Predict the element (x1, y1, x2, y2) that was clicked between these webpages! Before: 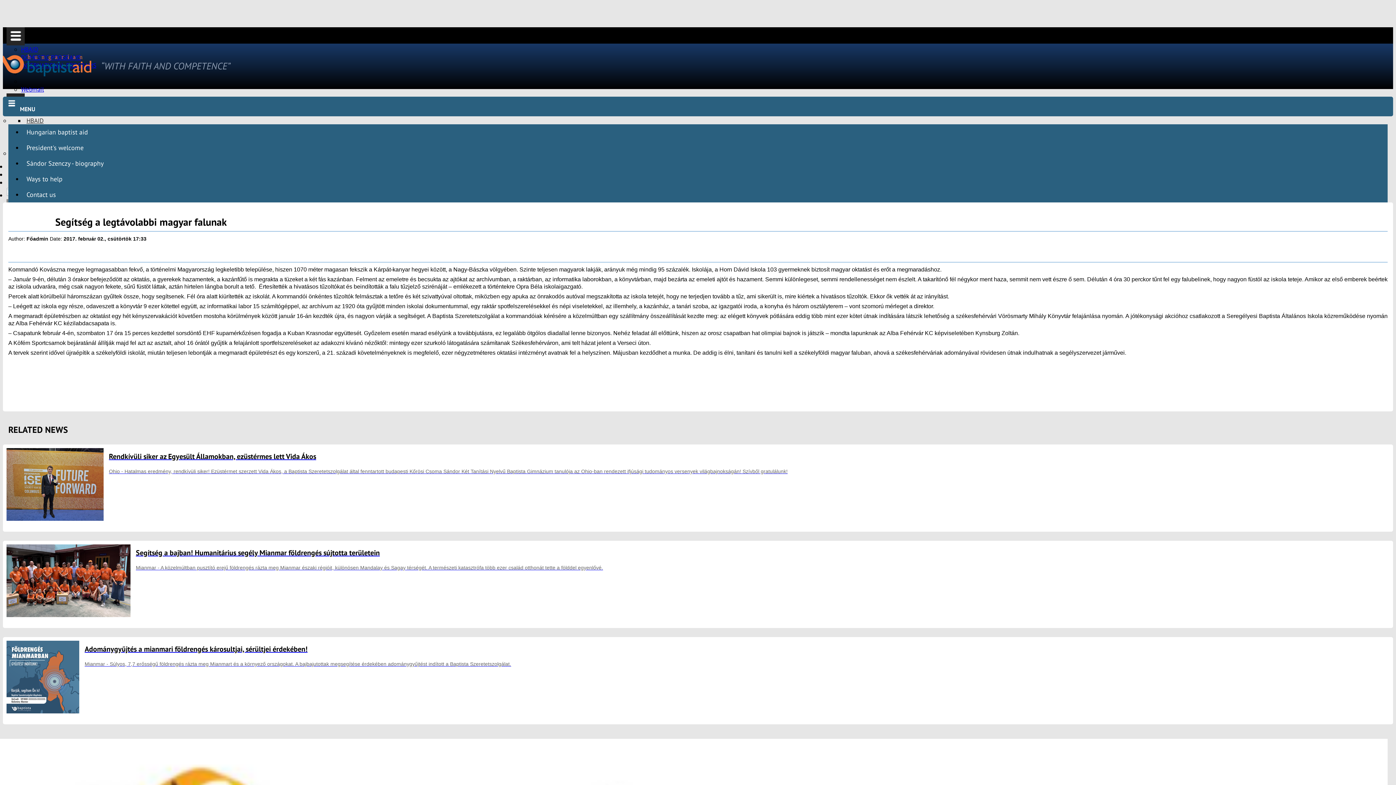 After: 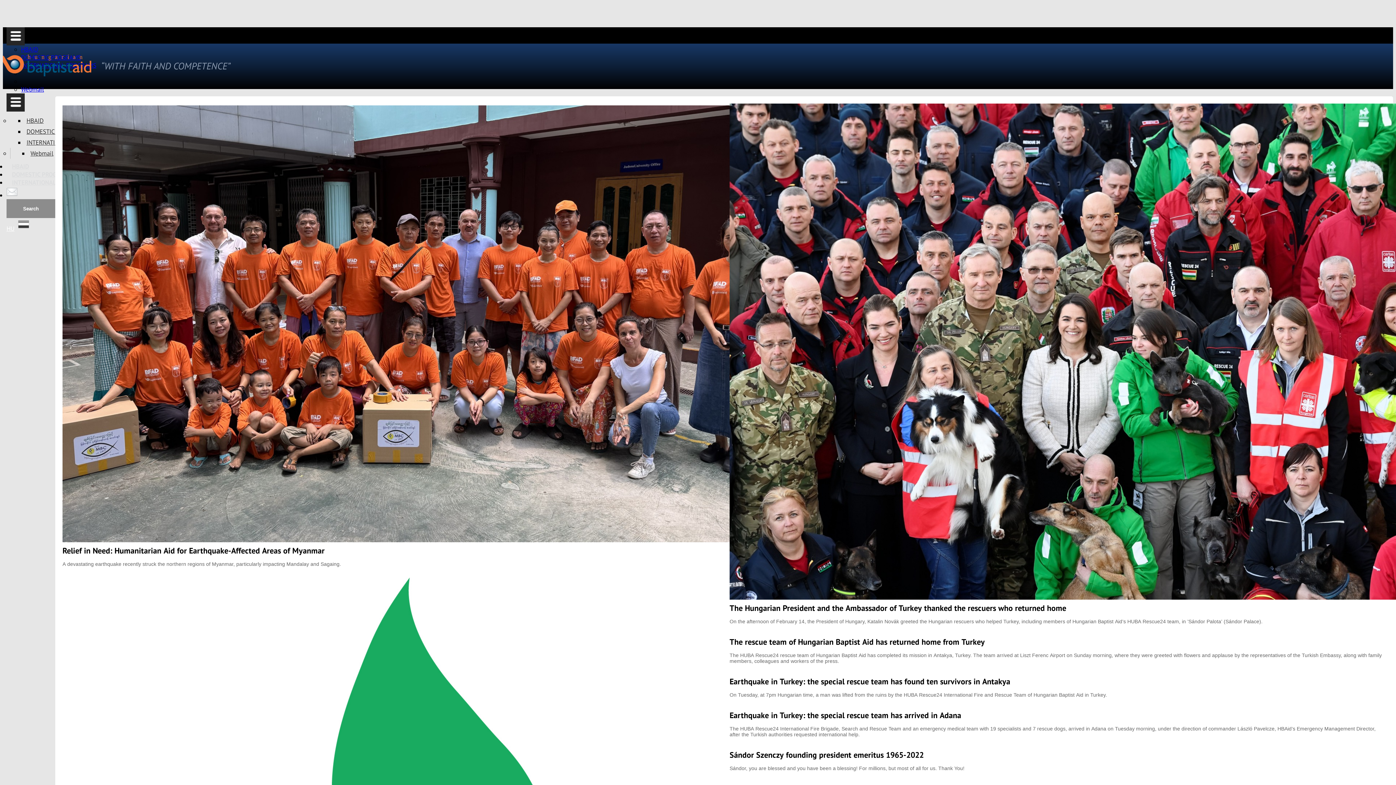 Action: bbox: (2, 59, 95, 66)